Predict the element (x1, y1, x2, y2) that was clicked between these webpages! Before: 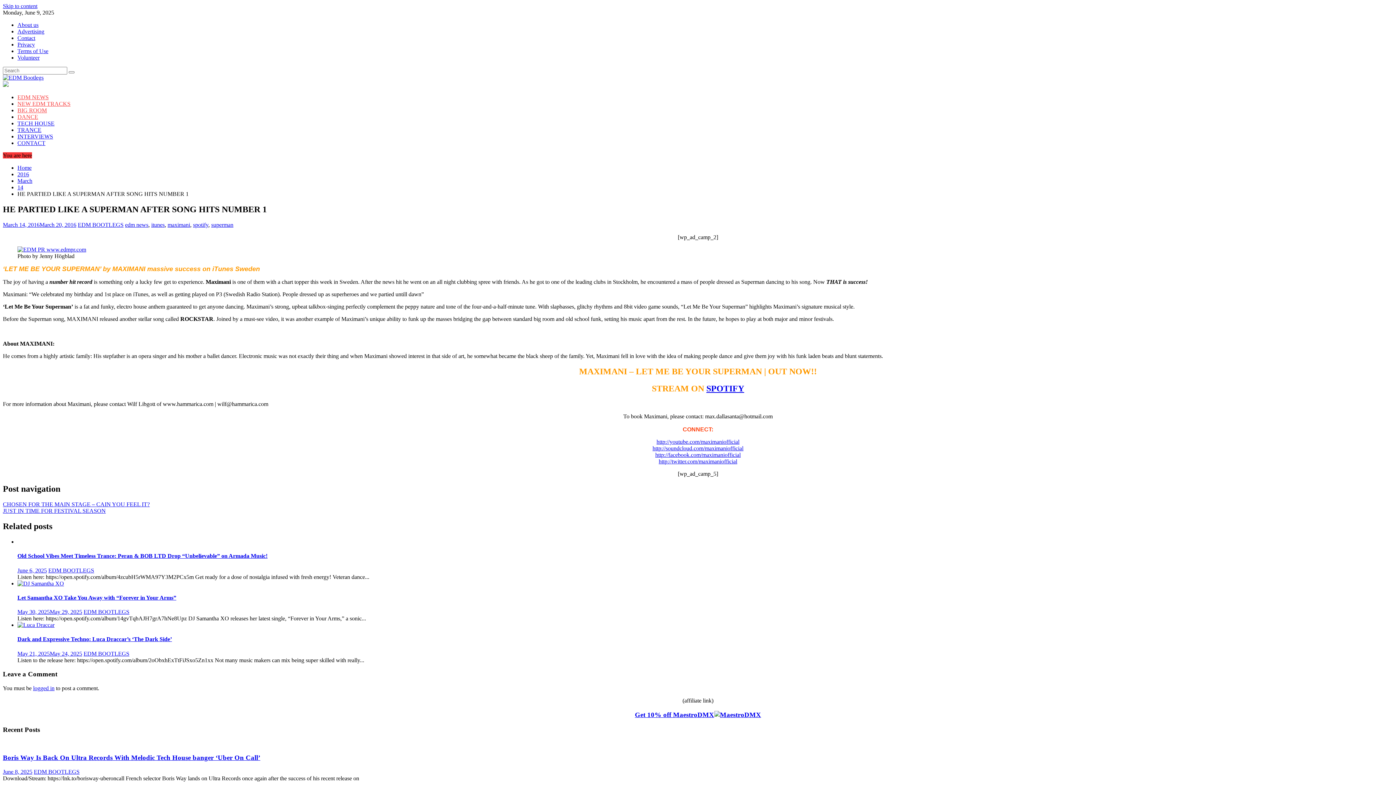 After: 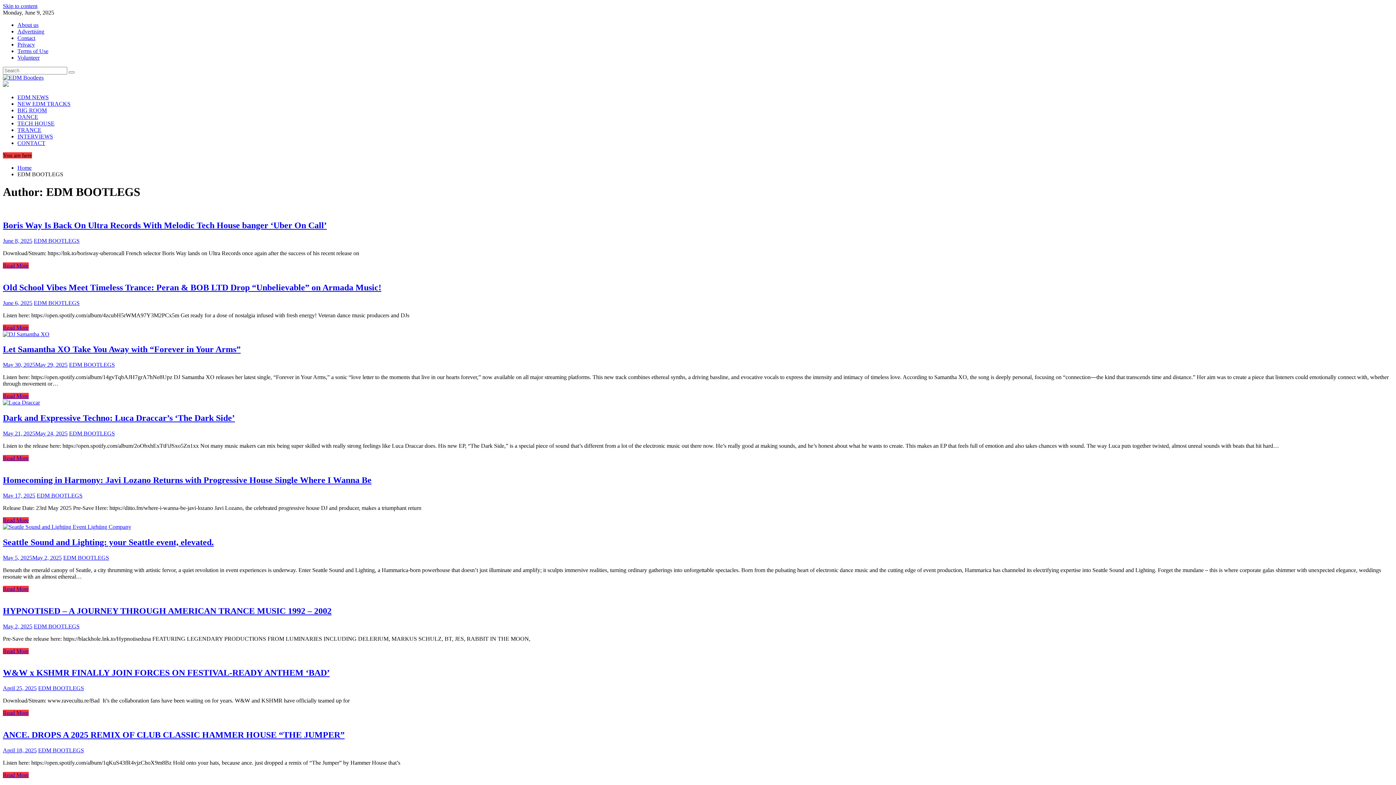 Action: bbox: (33, 769, 79, 775) label: EDM BOOTLEGS